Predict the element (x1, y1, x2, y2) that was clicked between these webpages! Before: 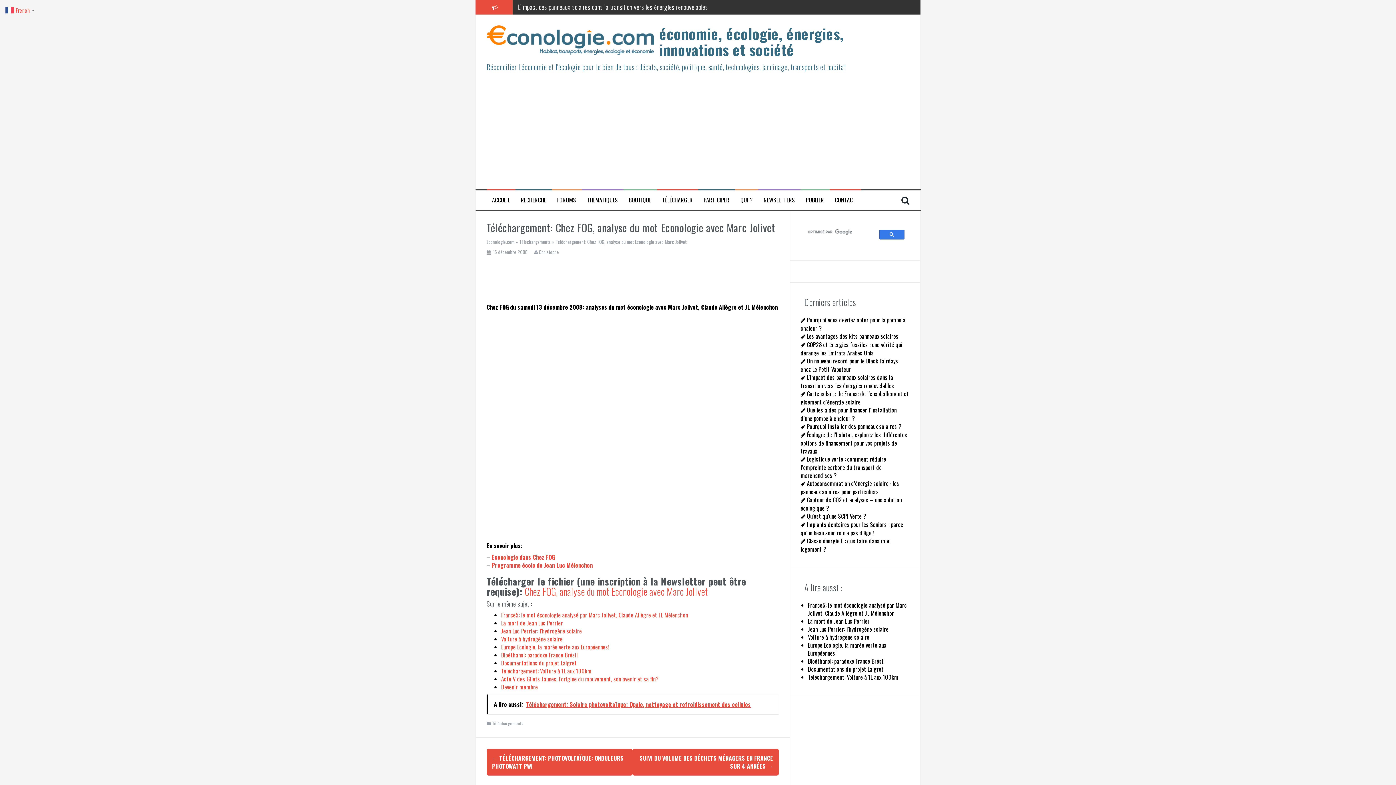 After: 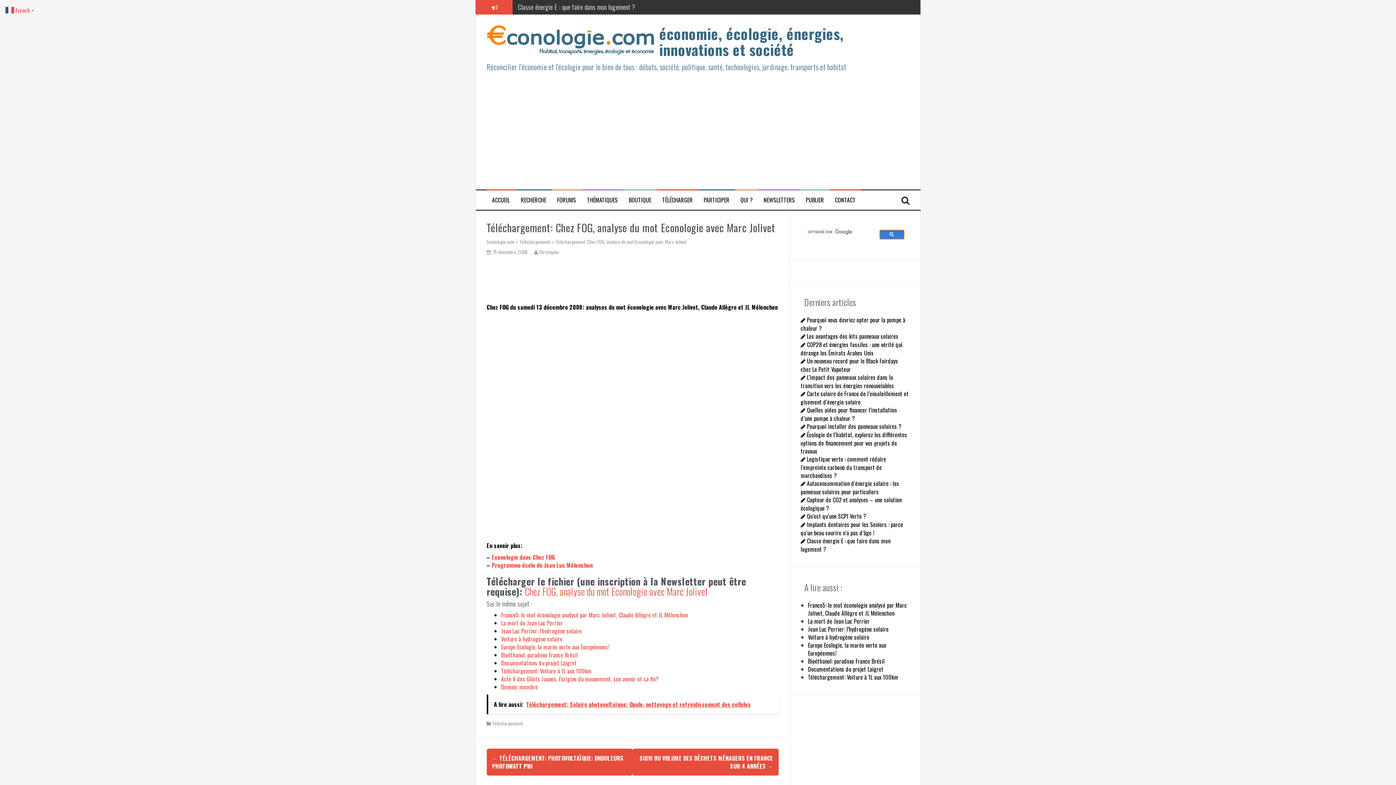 Action: bbox: (879, 229, 904, 239)